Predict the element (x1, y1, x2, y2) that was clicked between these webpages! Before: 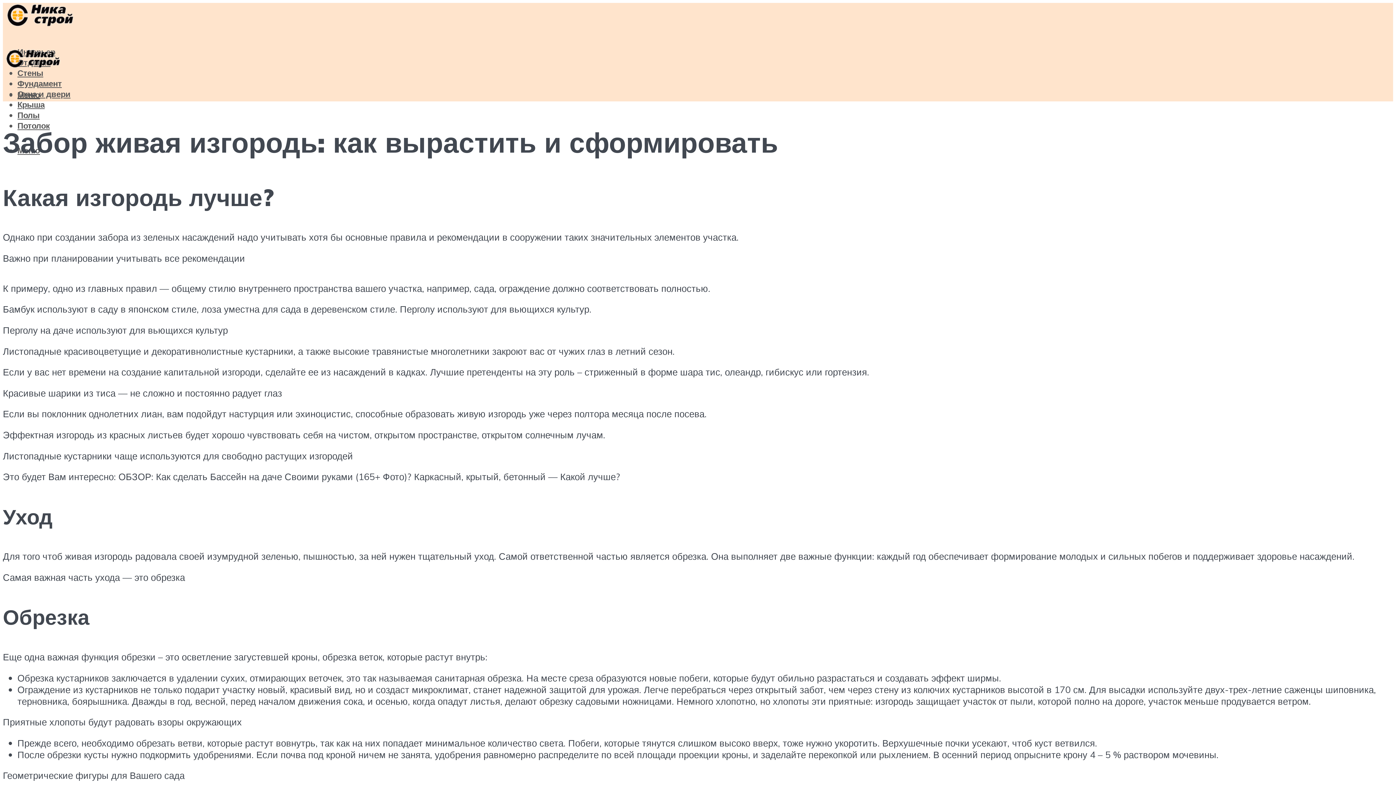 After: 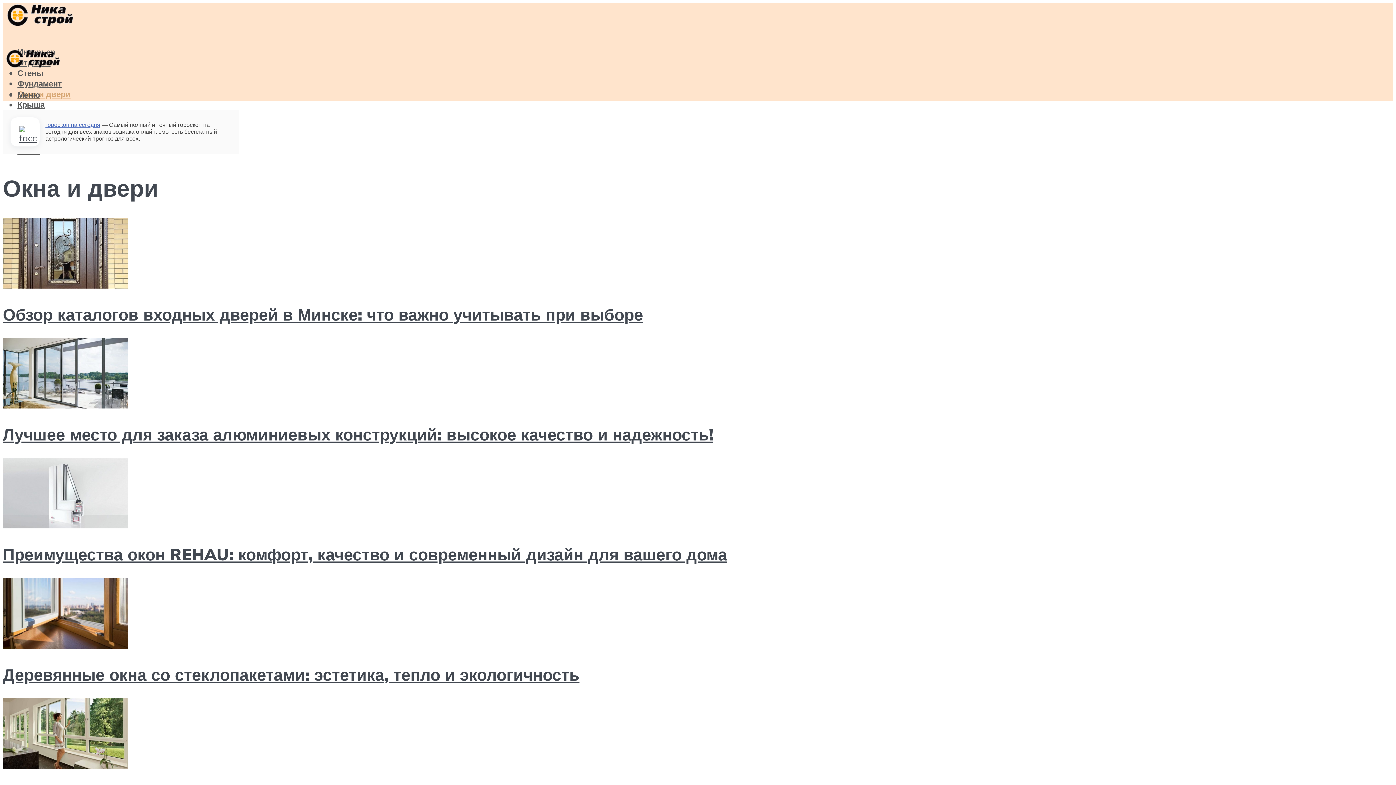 Action: bbox: (17, 88, 70, 99) label: Окна и двери